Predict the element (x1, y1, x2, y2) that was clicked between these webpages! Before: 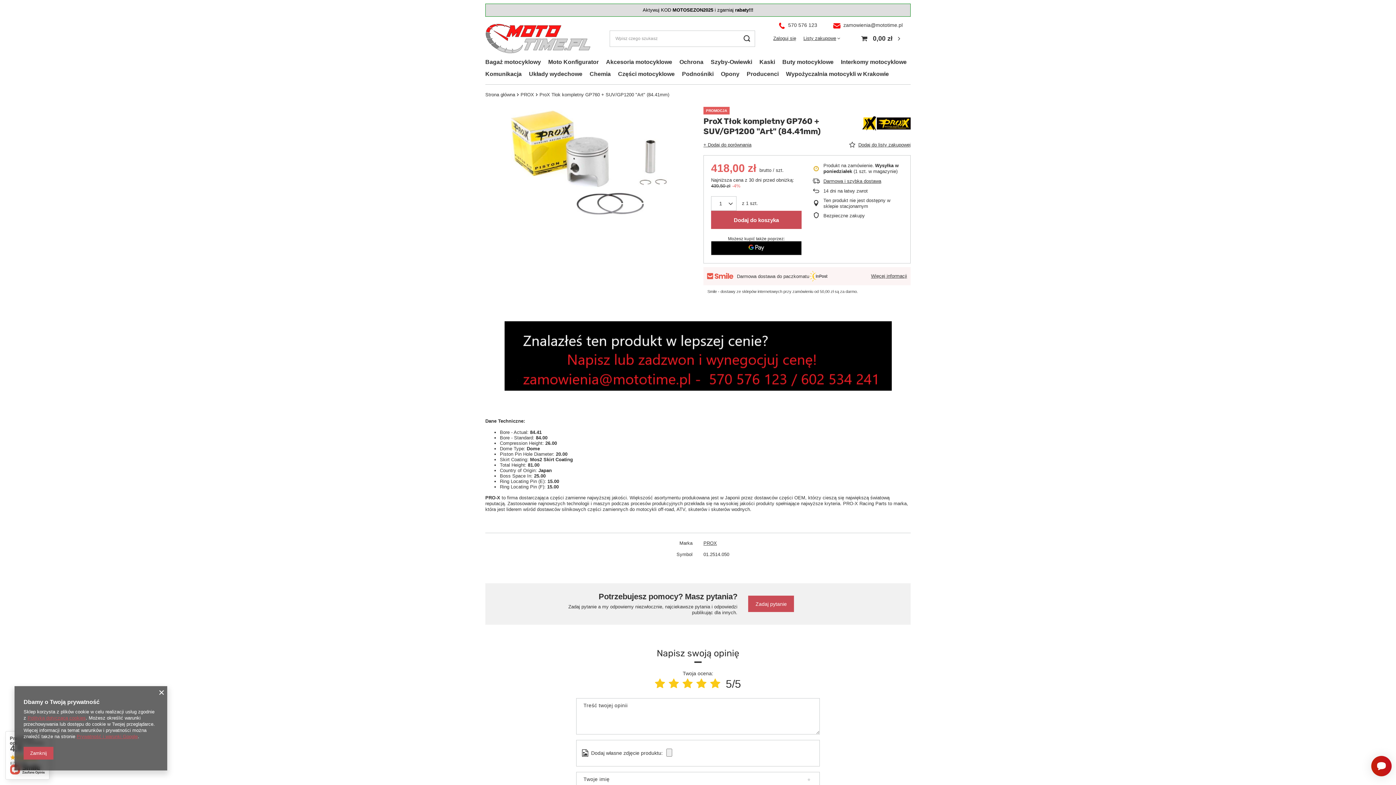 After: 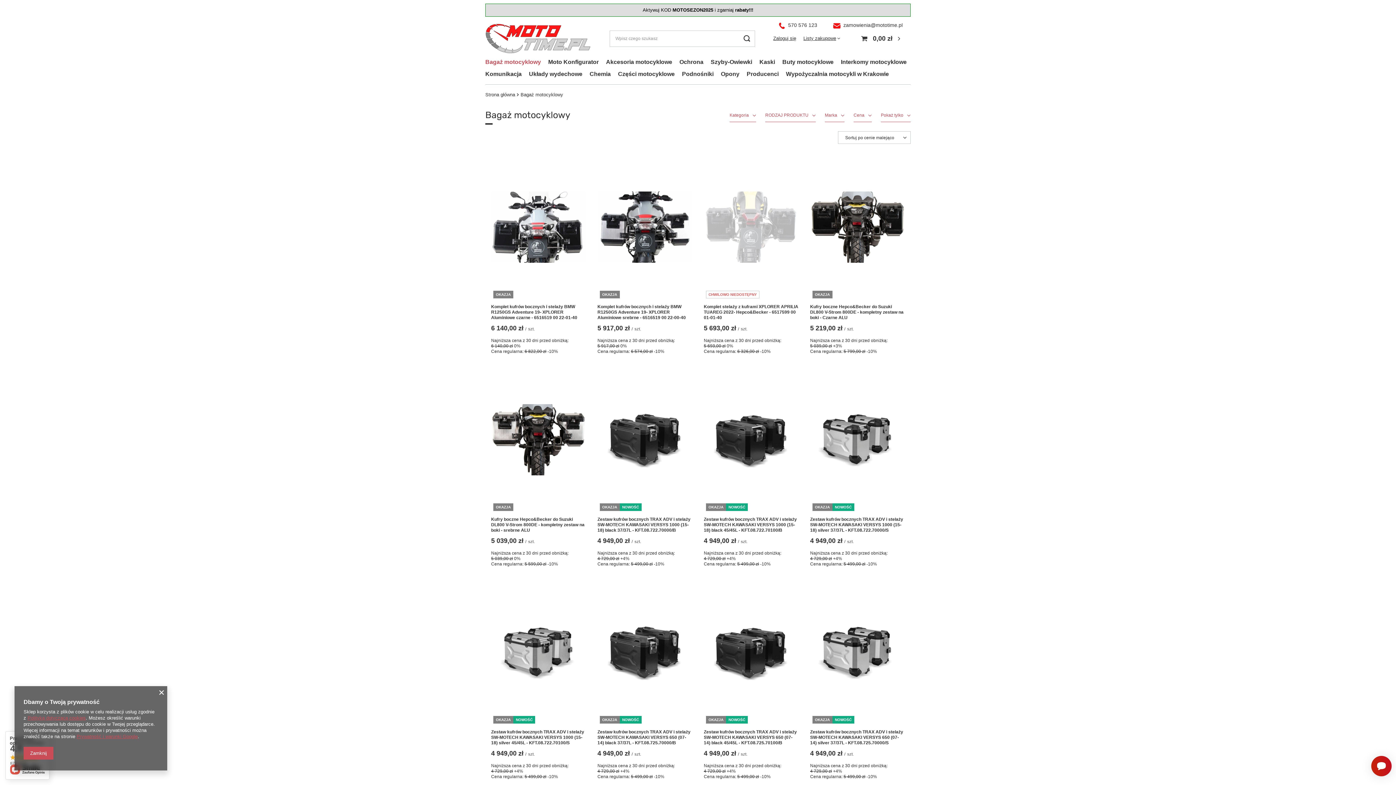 Action: bbox: (481, 56, 544, 68) label: Bagaż motocyklowy